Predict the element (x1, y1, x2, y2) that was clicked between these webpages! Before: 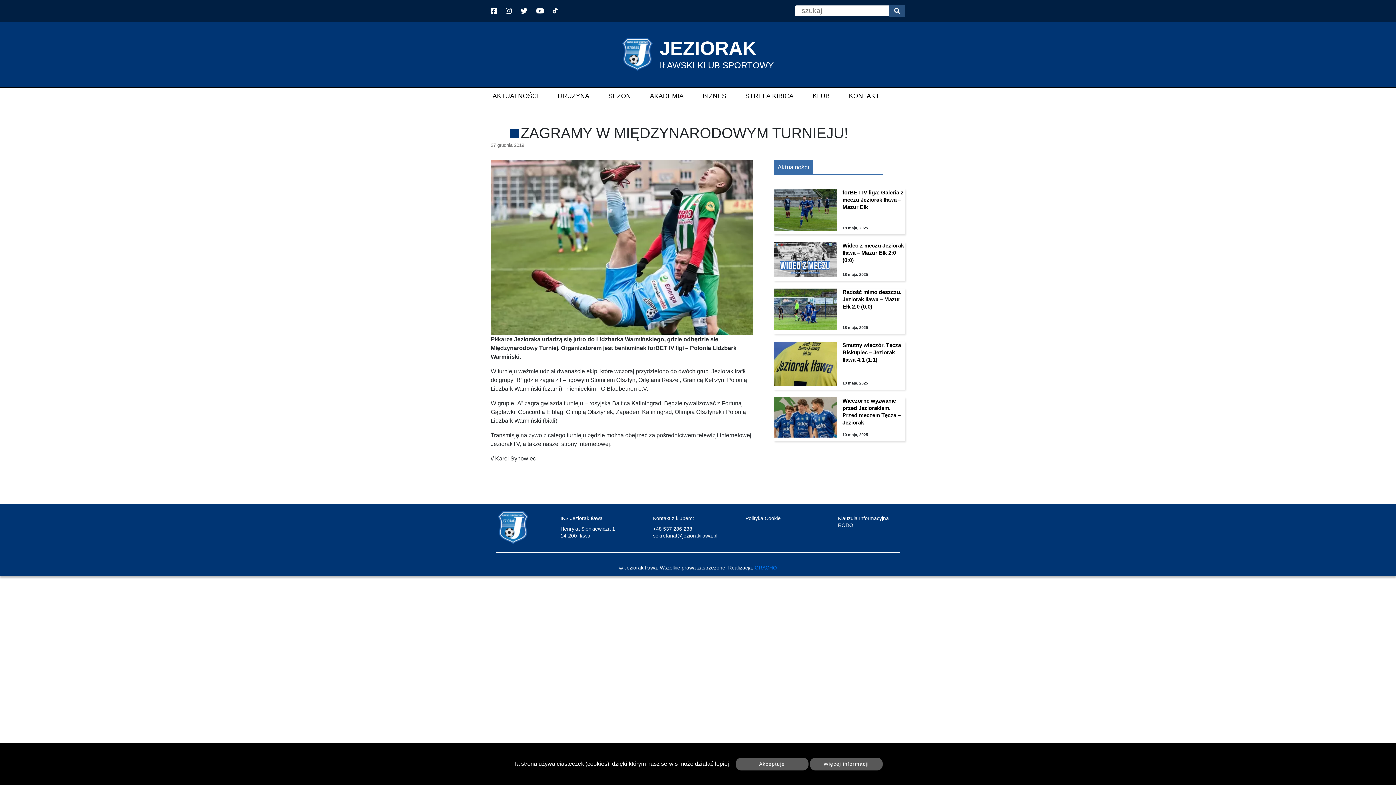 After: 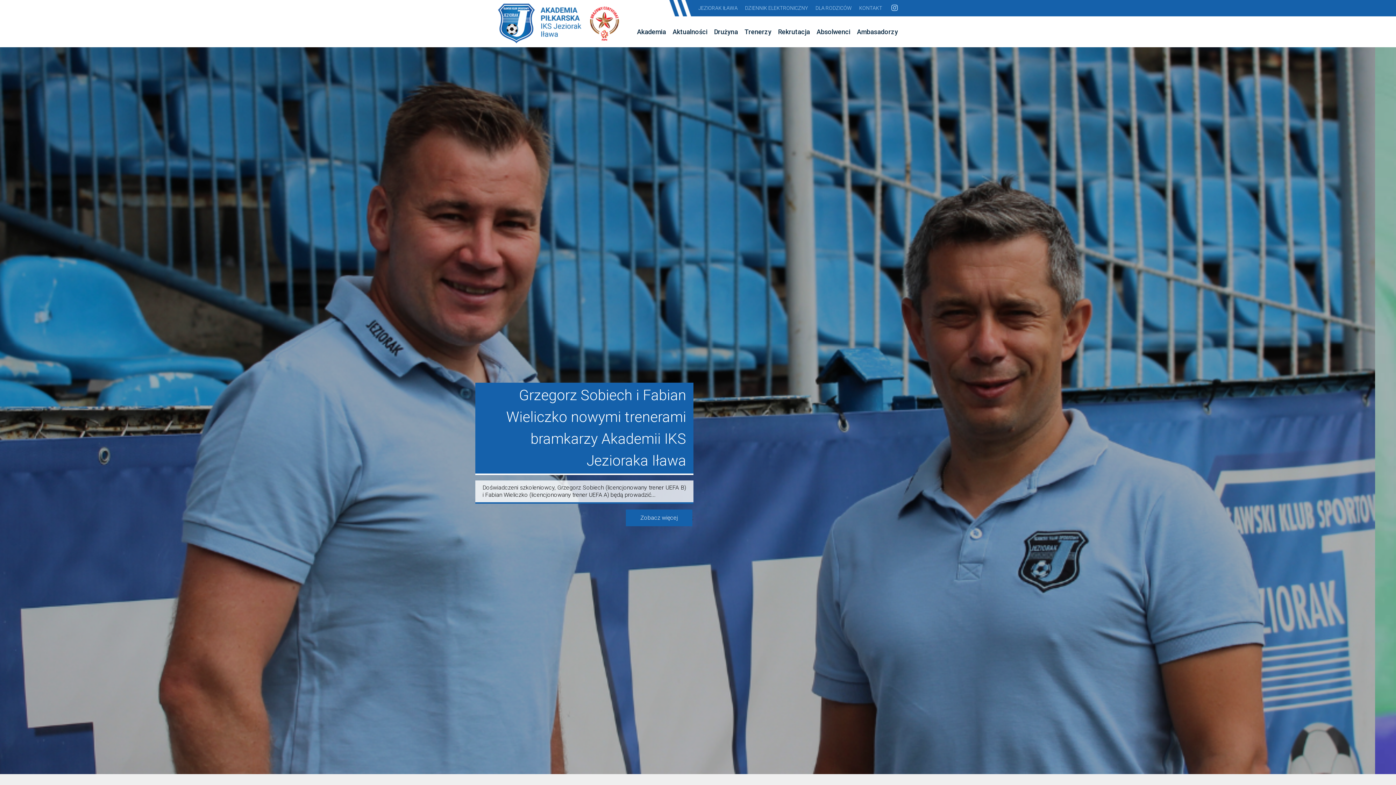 Action: bbox: (650, 91, 683, 101) label: AKADEMIA